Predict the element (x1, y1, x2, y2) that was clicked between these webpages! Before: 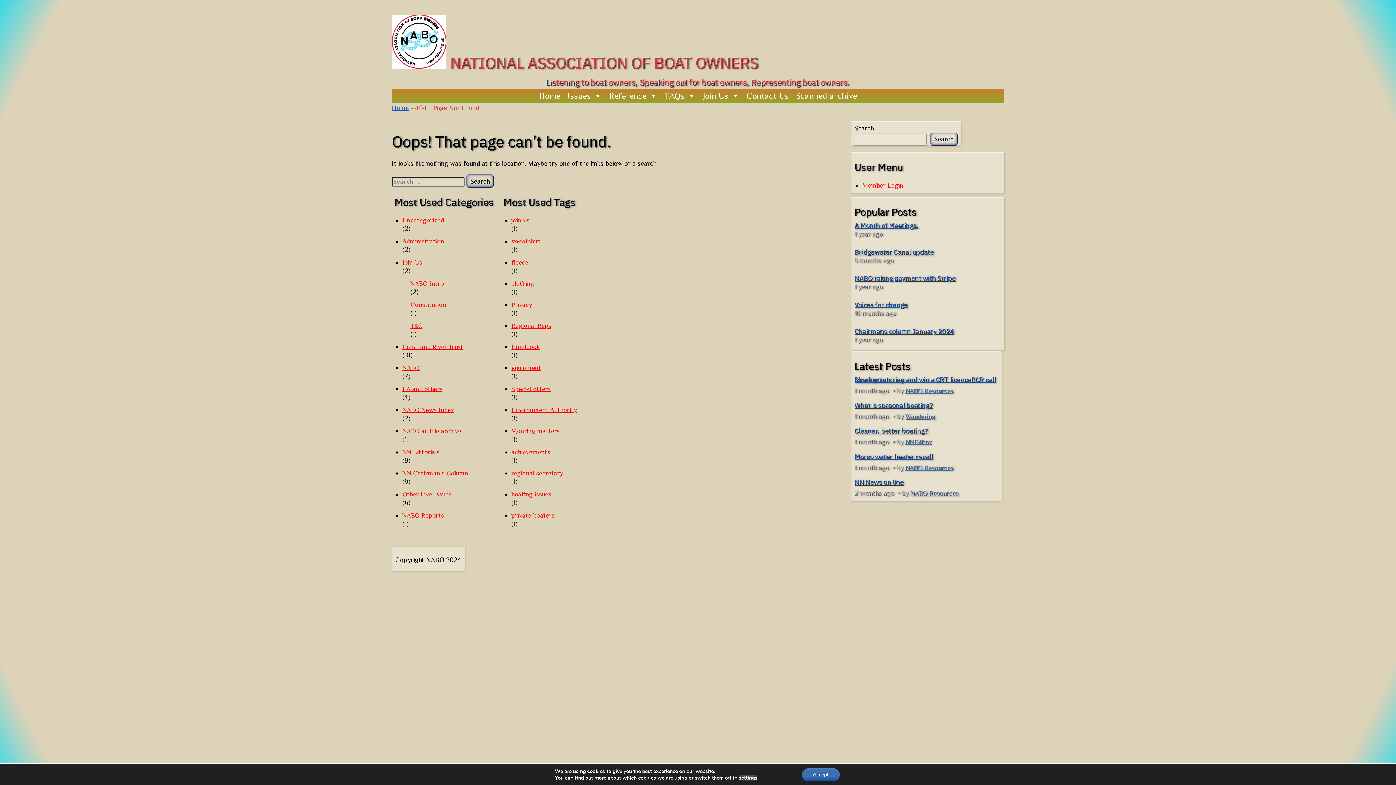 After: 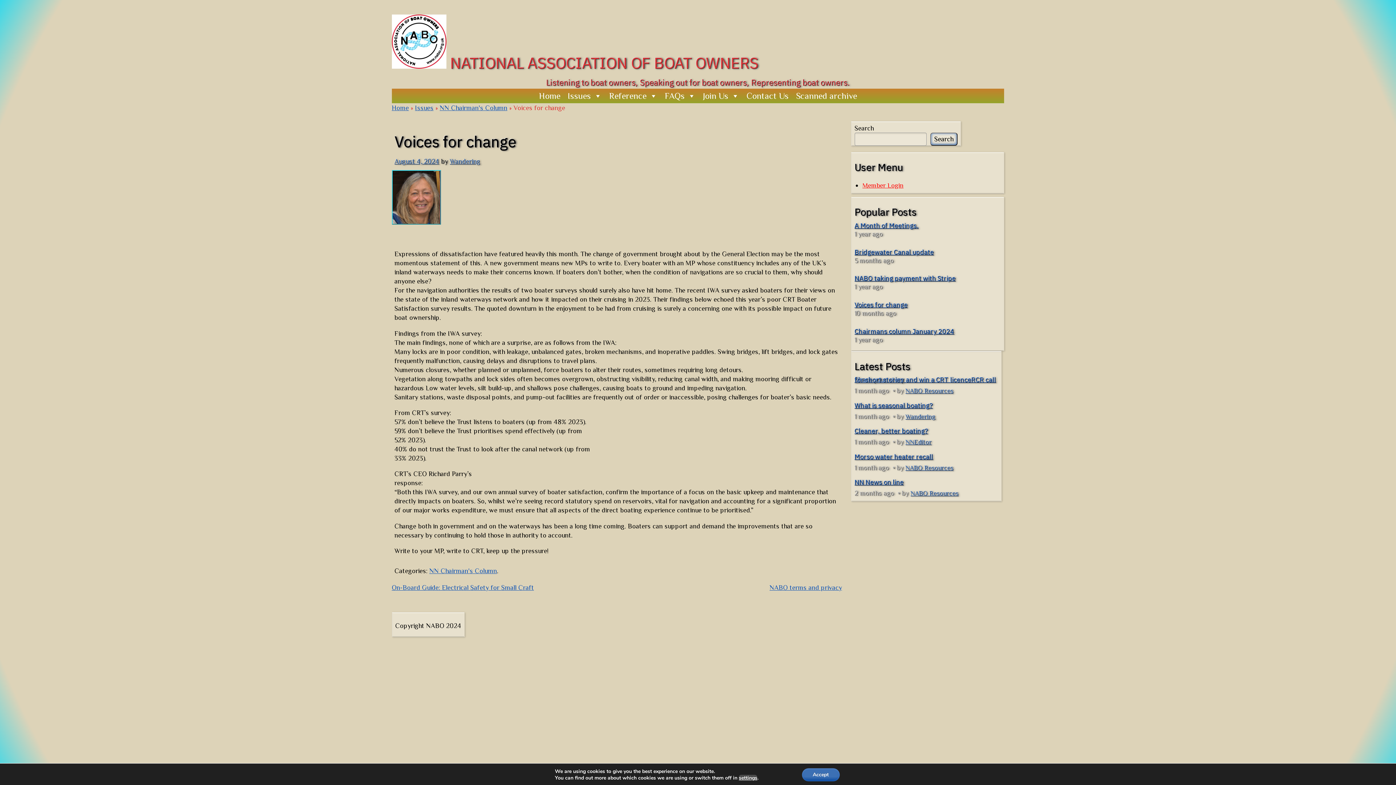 Action: bbox: (854, 301, 1001, 305) label: Voices for change